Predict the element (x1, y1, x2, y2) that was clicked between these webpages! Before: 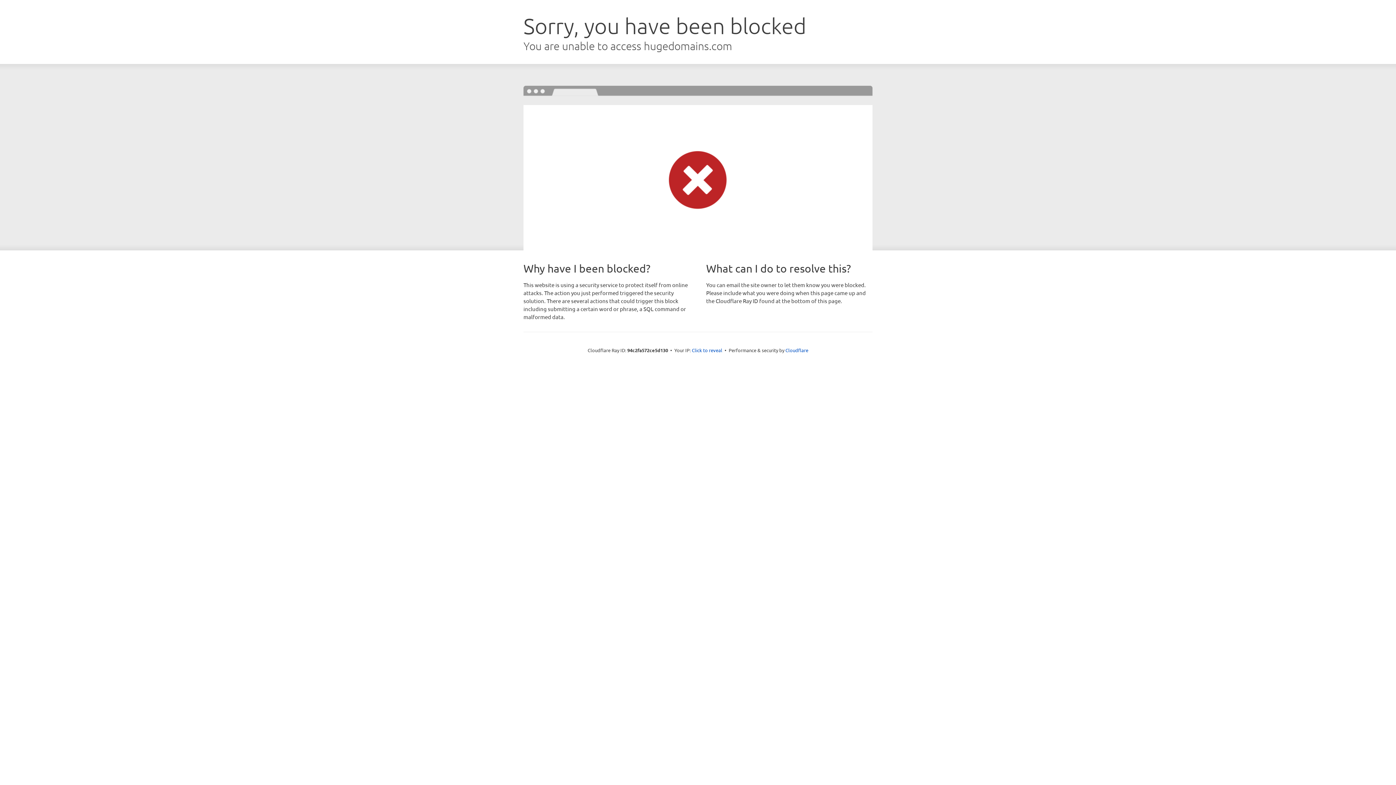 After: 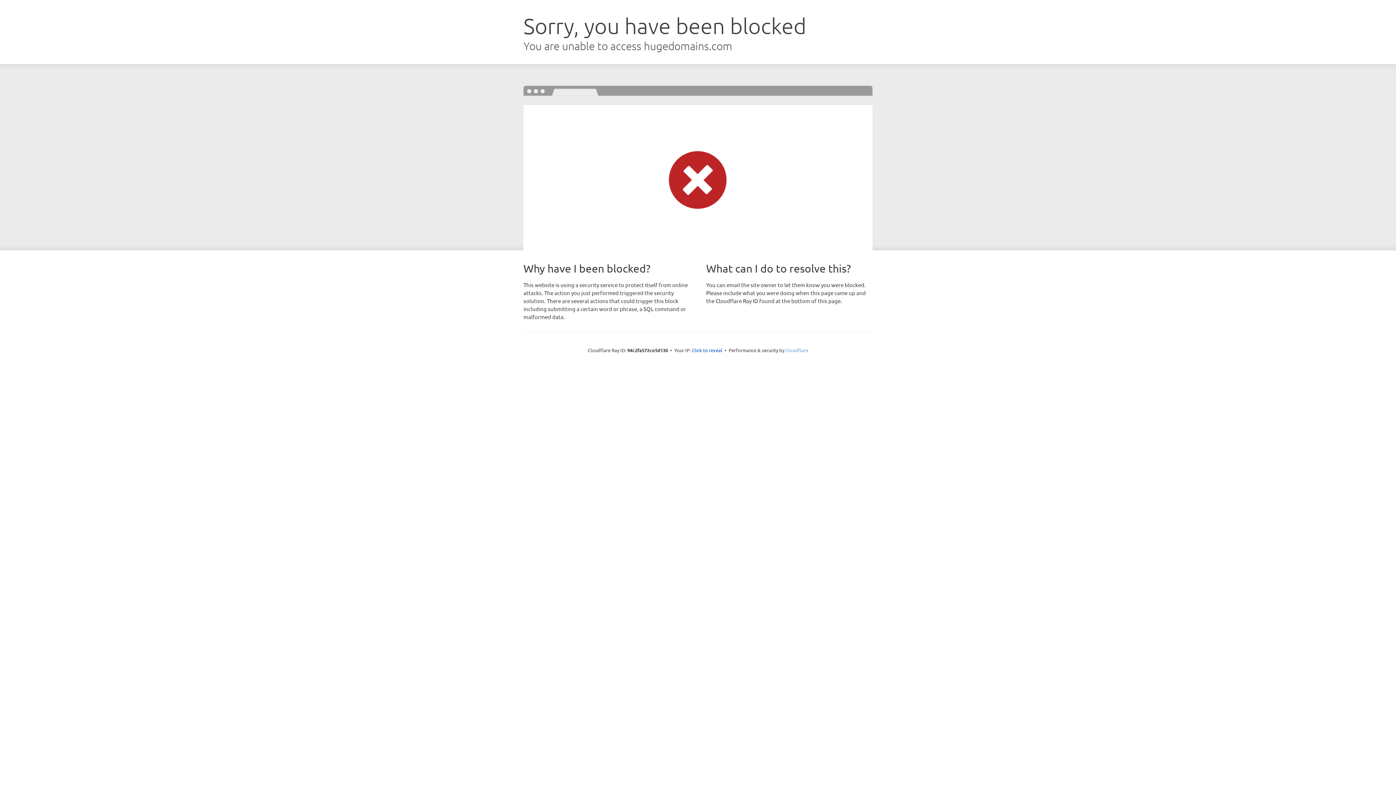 Action: bbox: (785, 347, 808, 353) label: Cloudflare